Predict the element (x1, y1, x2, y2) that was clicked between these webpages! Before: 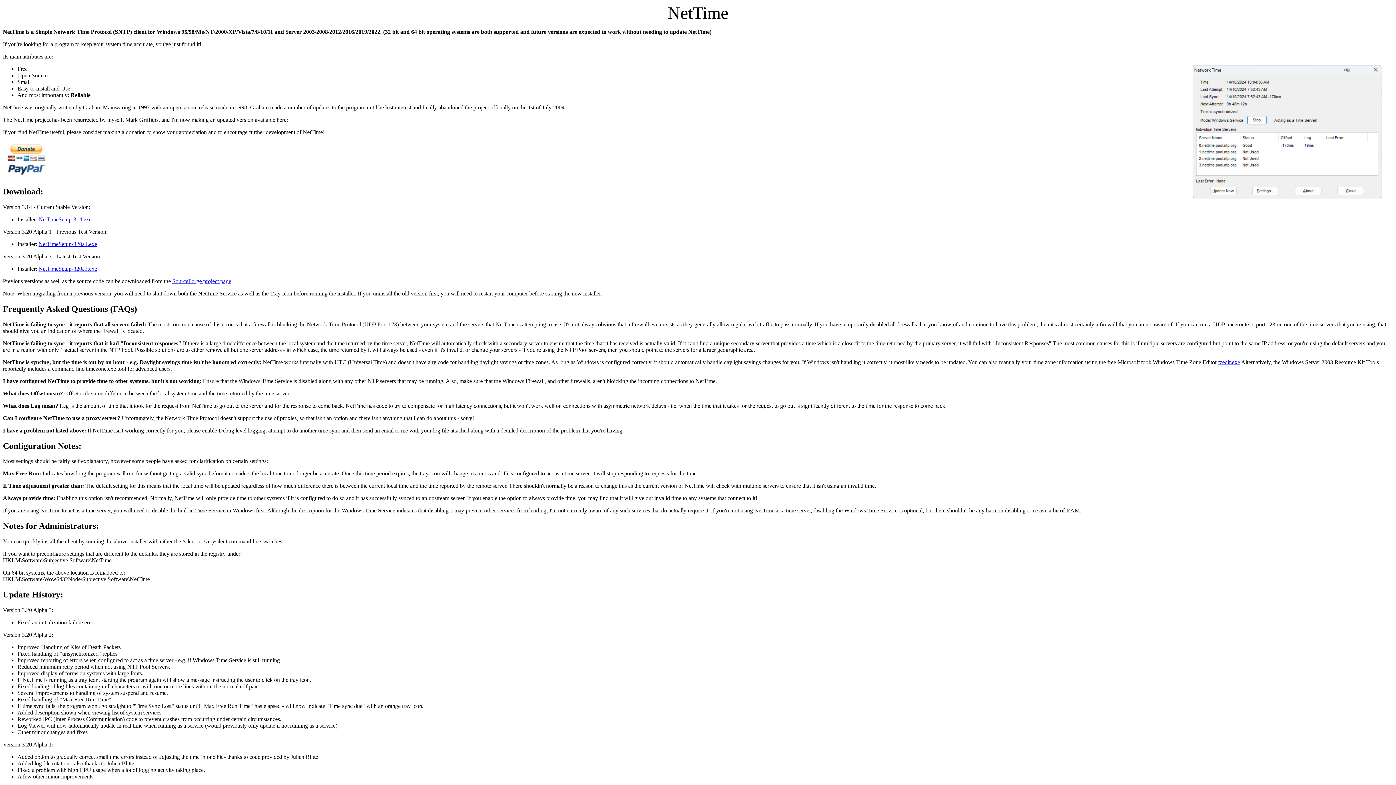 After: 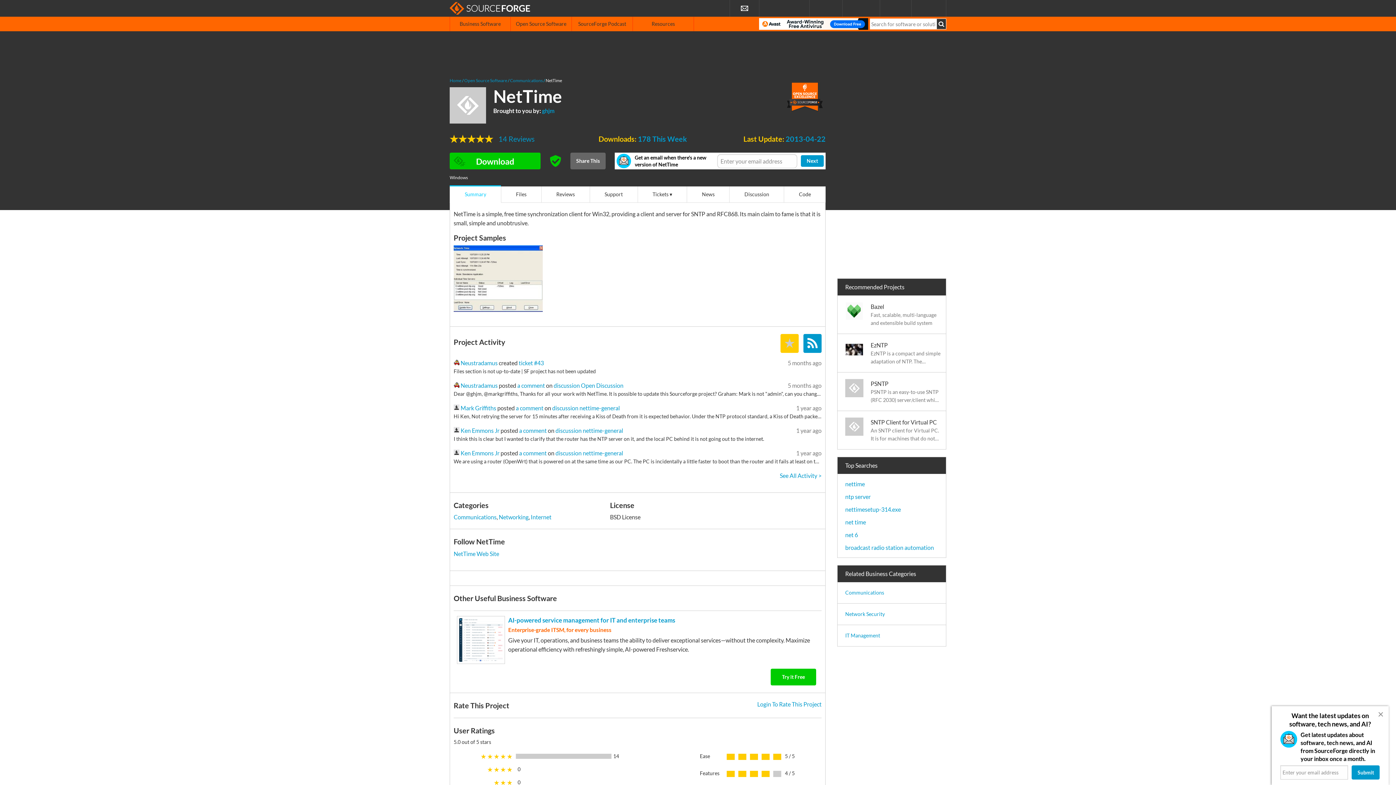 Action: label: SourceForge project page bbox: (172, 278, 231, 284)